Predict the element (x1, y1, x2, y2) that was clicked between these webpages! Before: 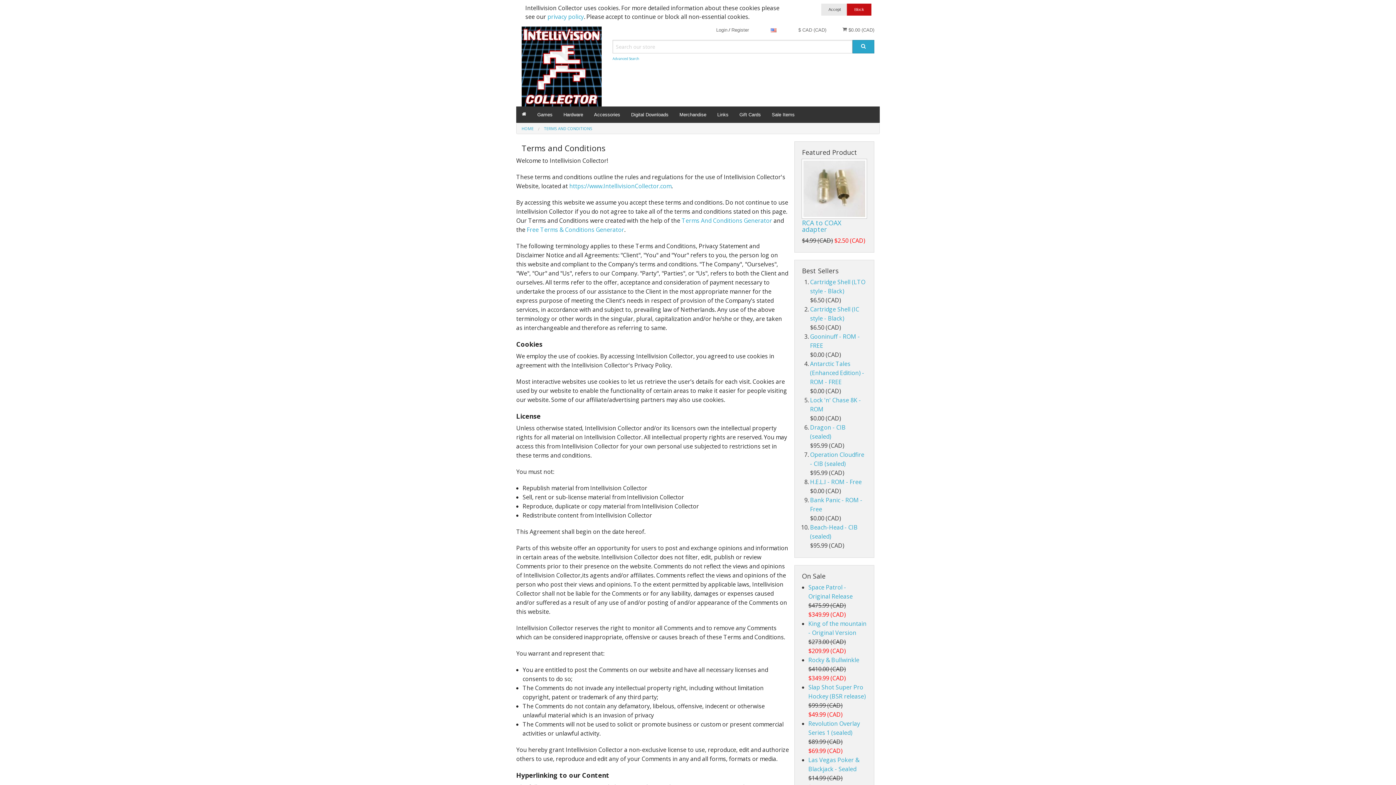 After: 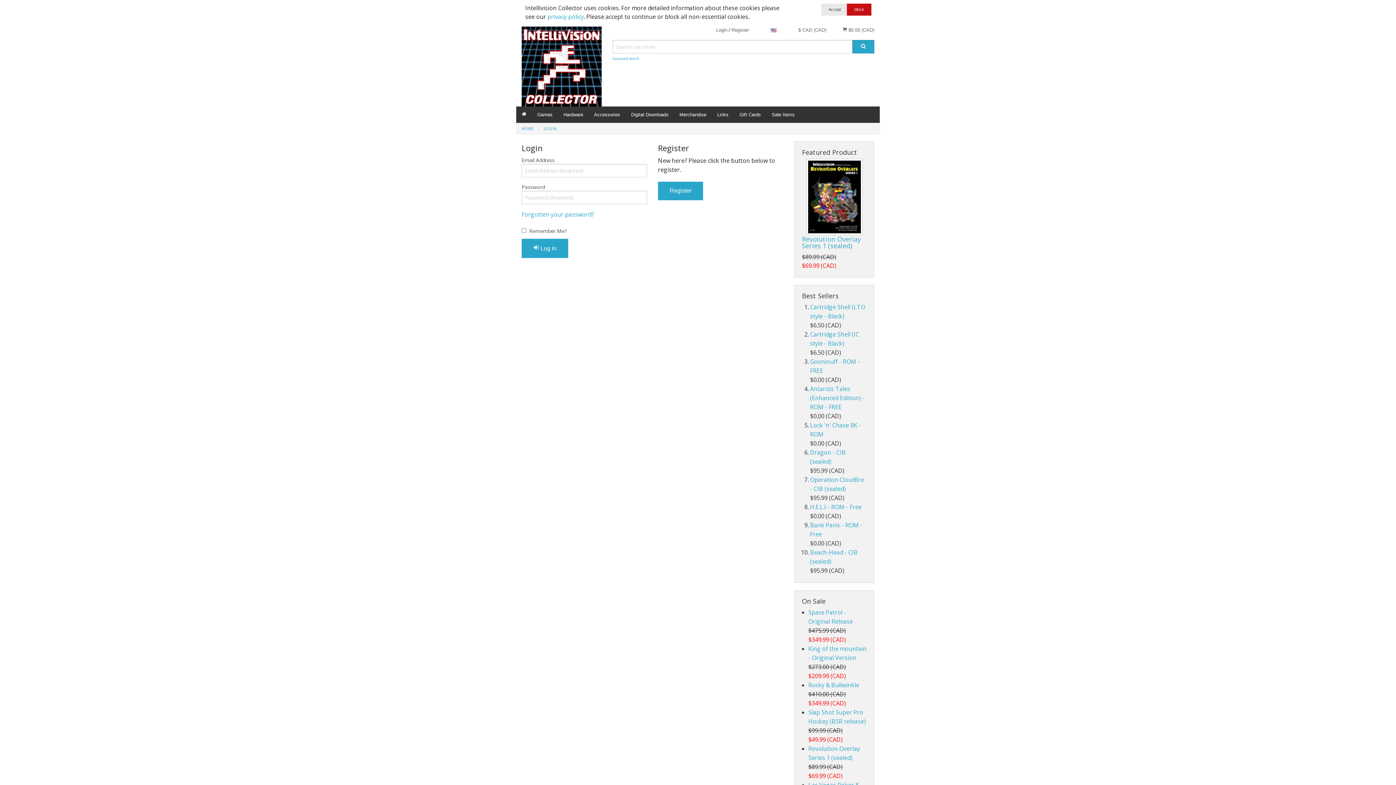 Action: bbox: (716, 27, 727, 32) label: Login